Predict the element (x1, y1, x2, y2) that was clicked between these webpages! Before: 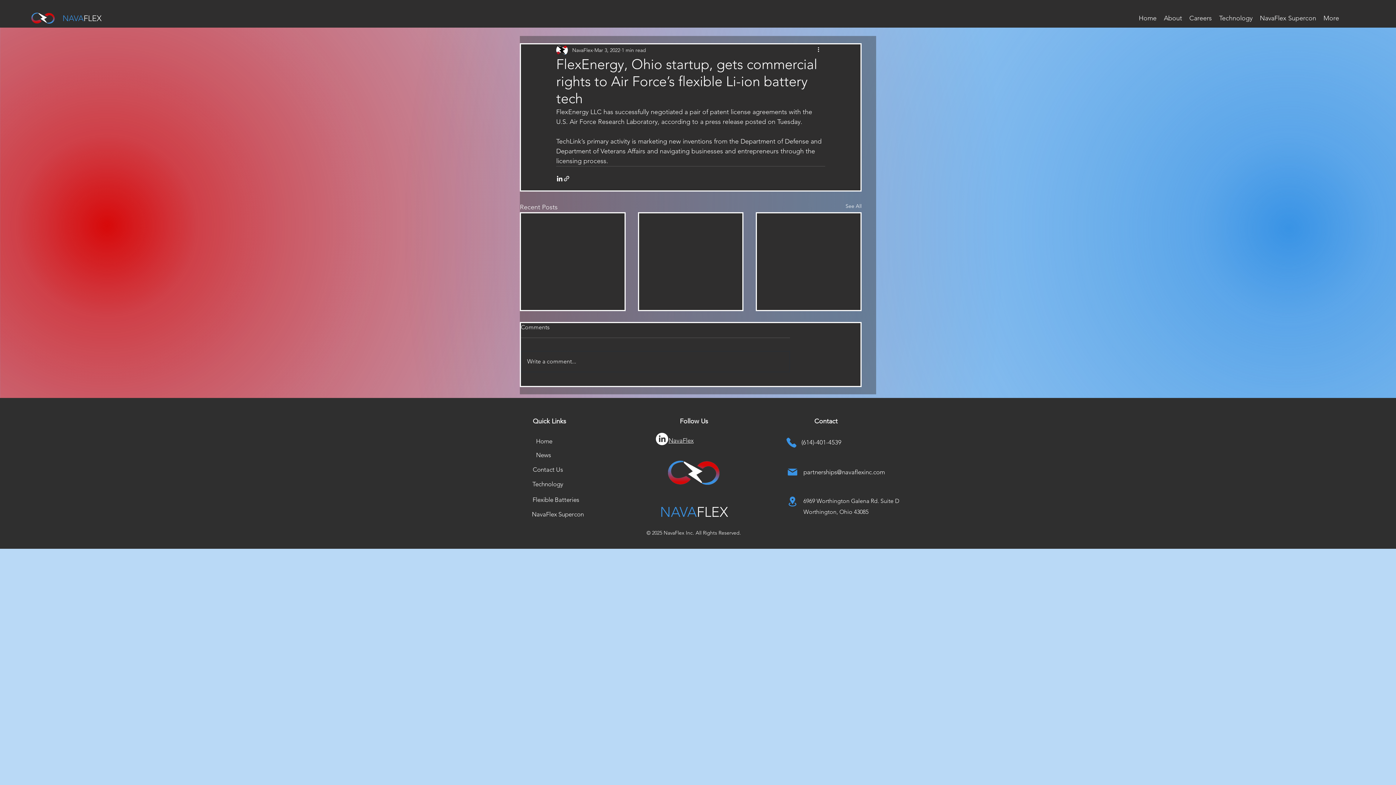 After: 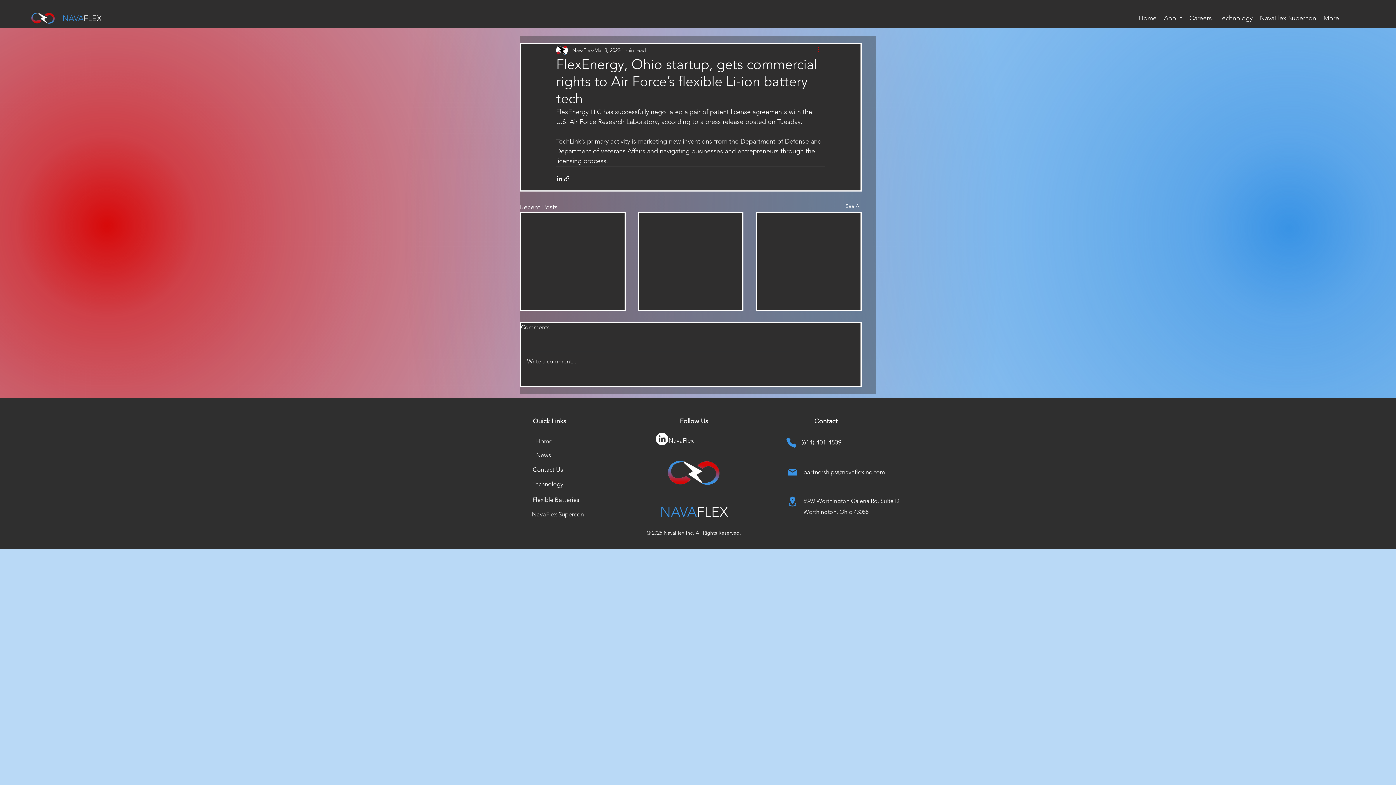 Action: bbox: (816, 45, 825, 54) label: More actions